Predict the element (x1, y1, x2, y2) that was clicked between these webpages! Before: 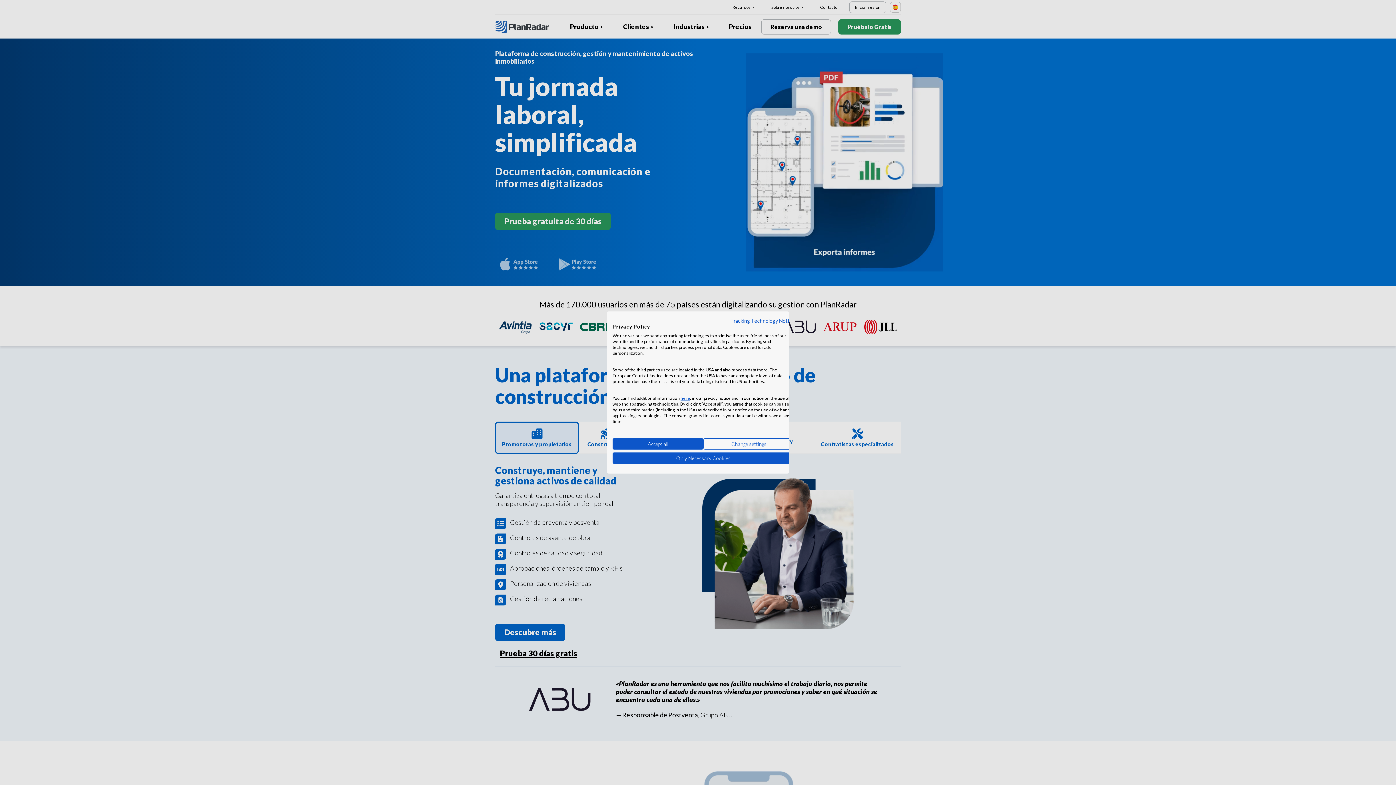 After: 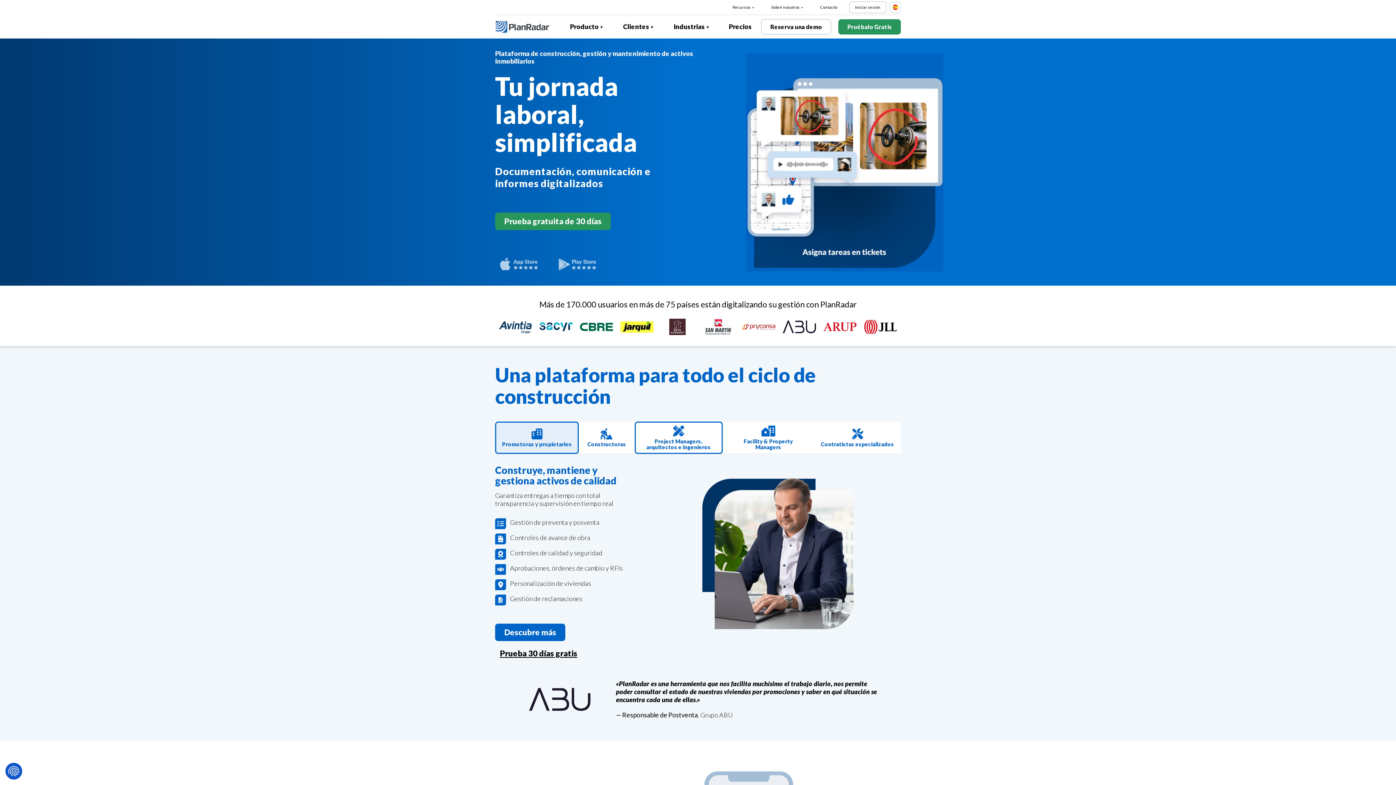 Action: label: Accept all cookies bbox: (612, 438, 703, 449)